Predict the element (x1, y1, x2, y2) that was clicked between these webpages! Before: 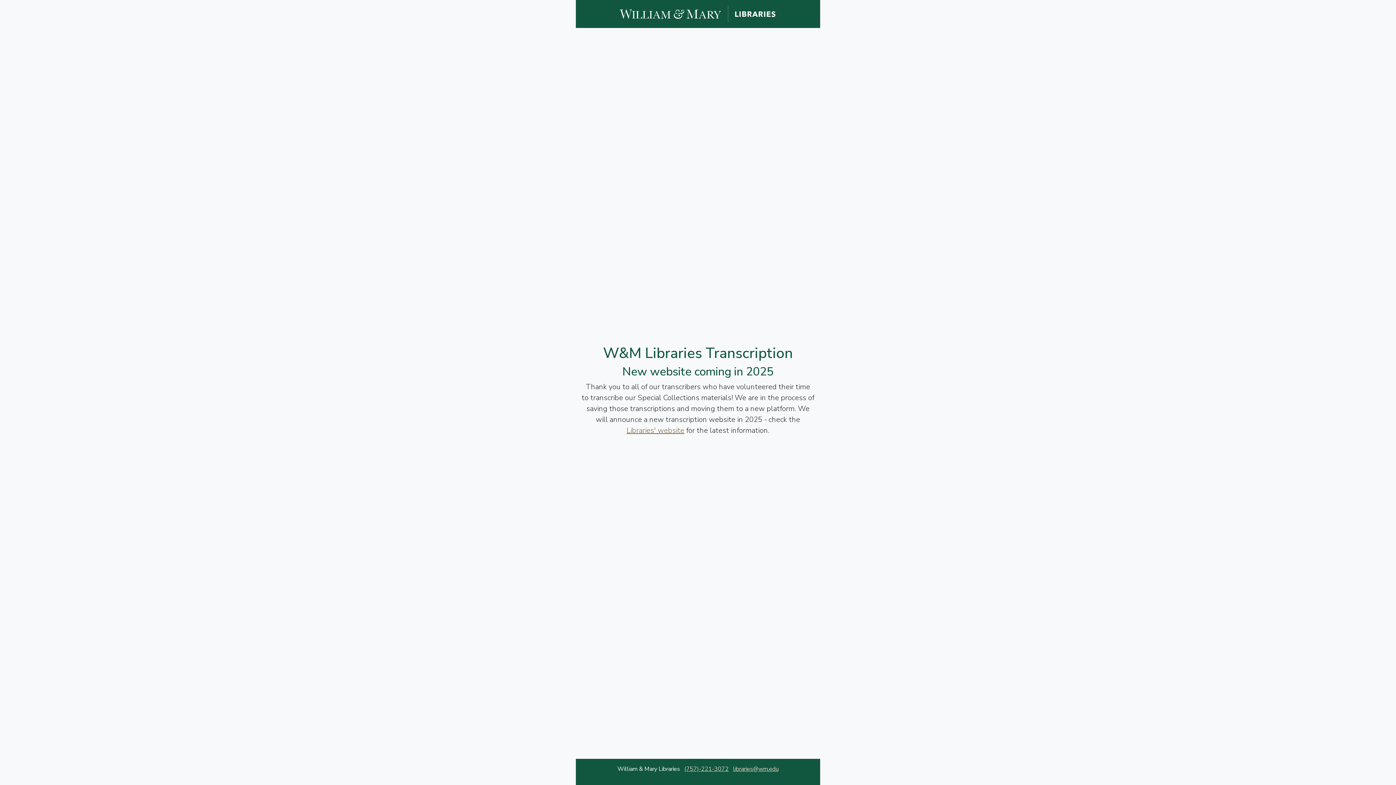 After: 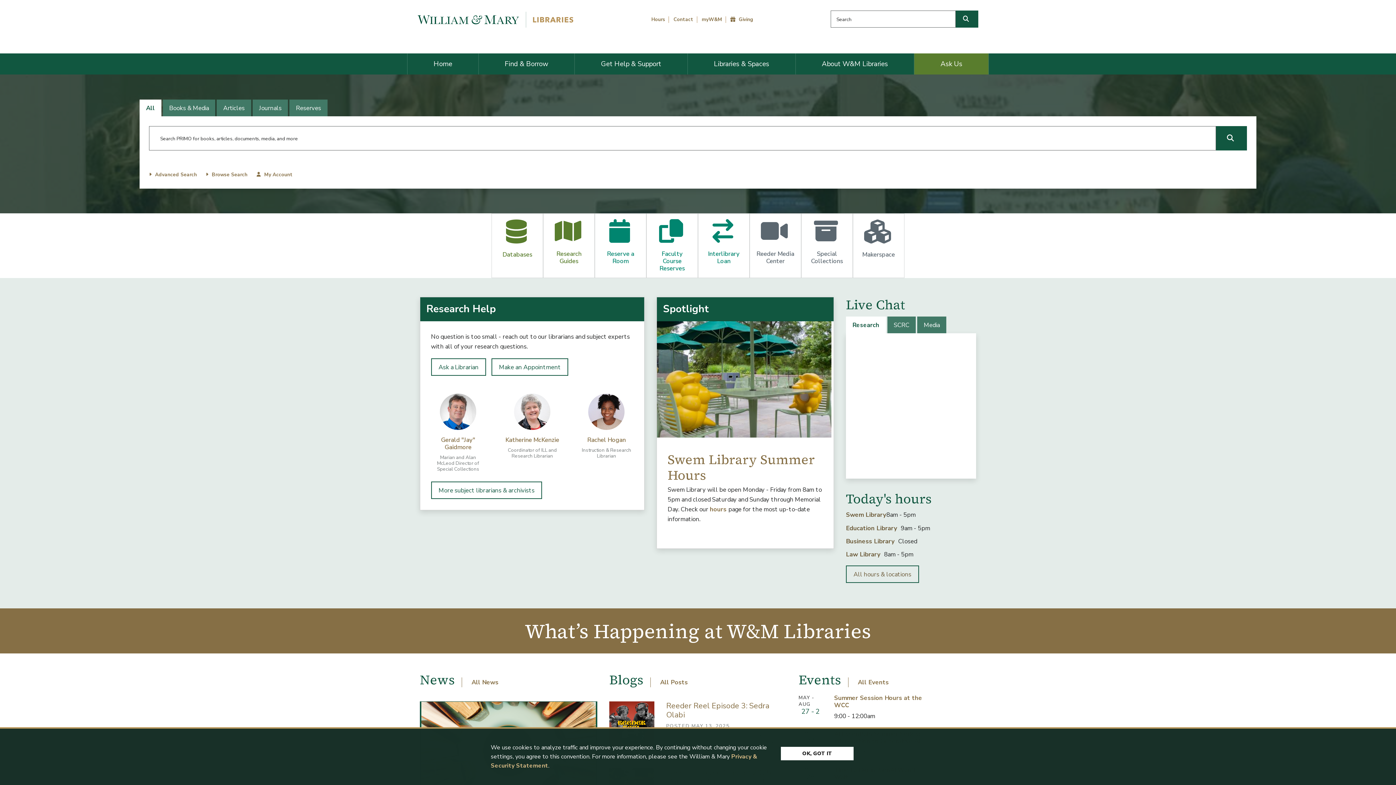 Action: bbox: (626, 425, 684, 435) label: Libraries' website